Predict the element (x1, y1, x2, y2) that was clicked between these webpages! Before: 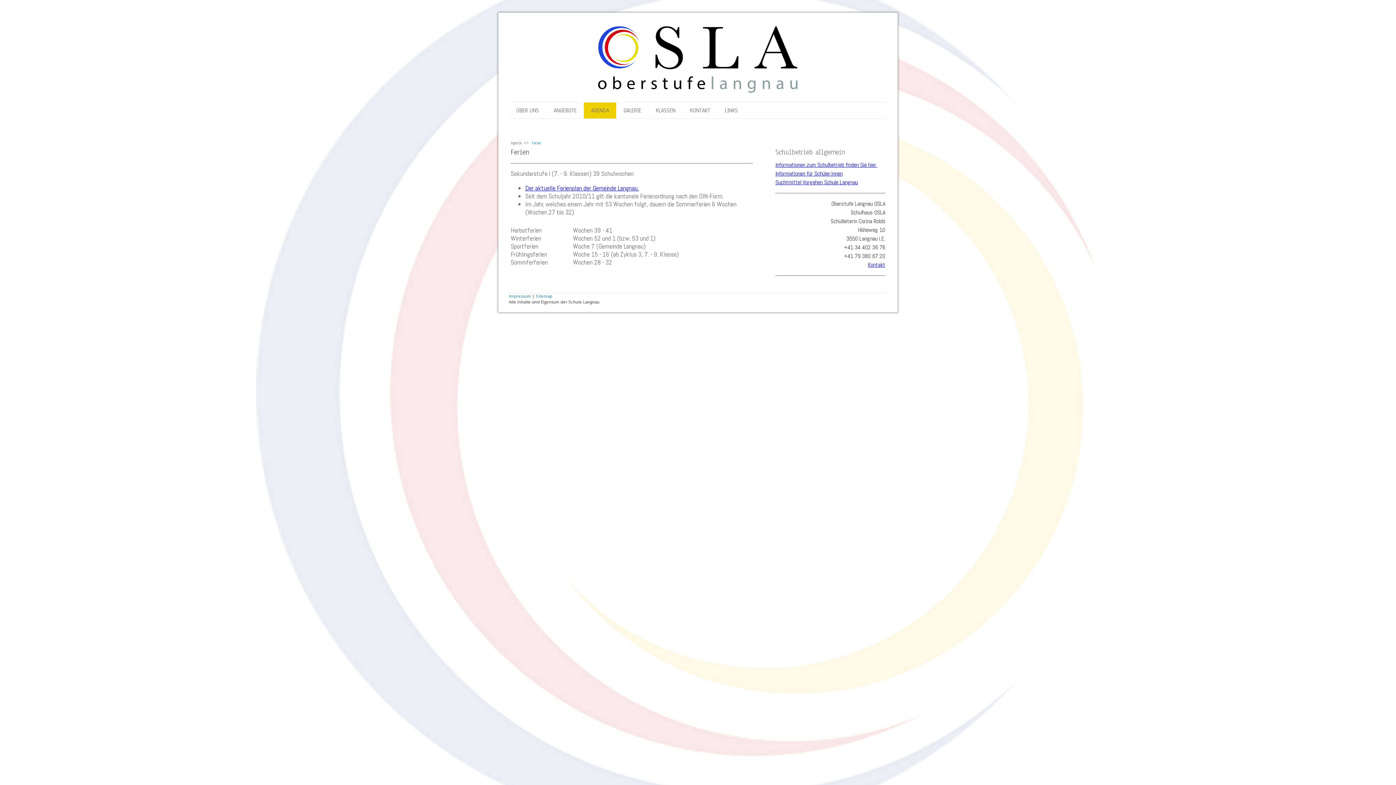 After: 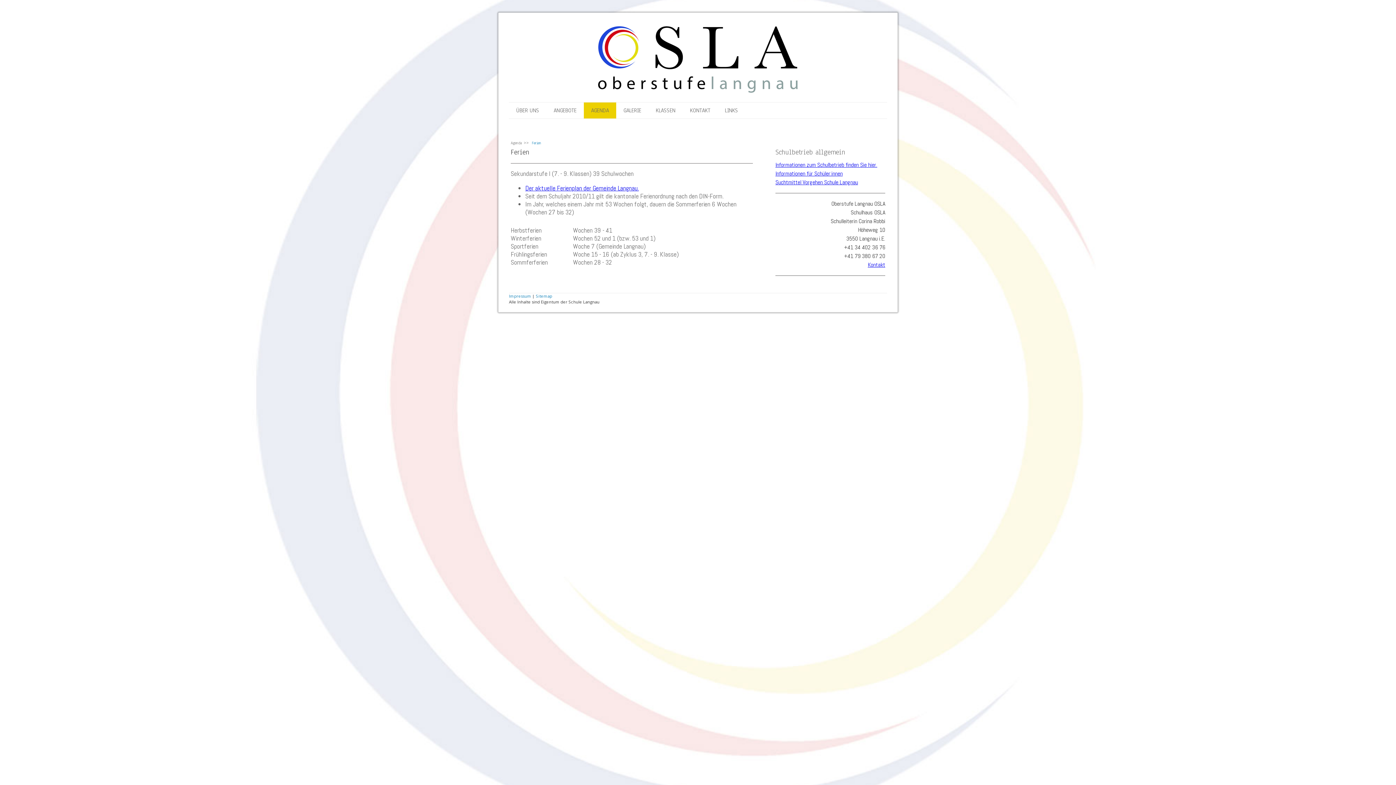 Action: label: Der aktuelle Ferienplan der Gemeinde Langnau. bbox: (525, 184, 638, 192)